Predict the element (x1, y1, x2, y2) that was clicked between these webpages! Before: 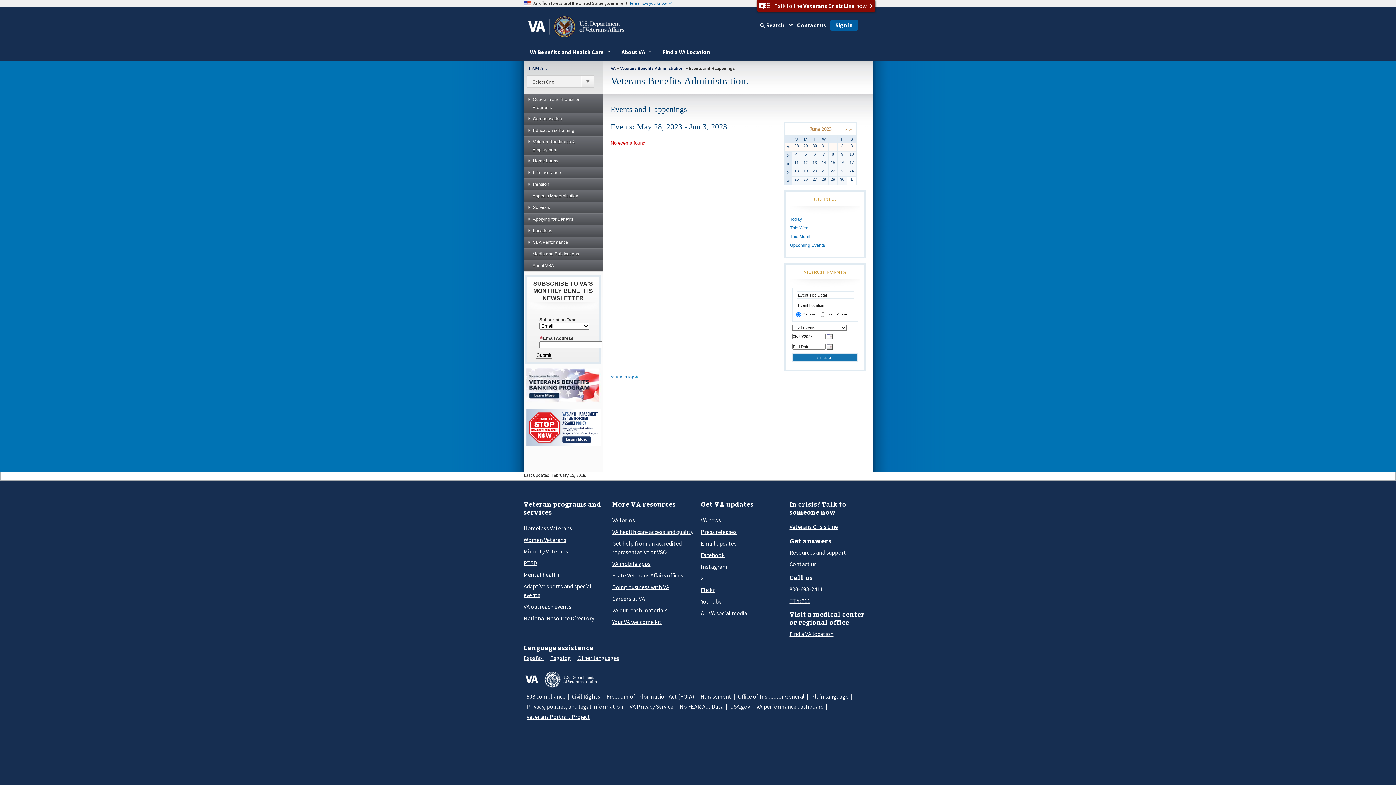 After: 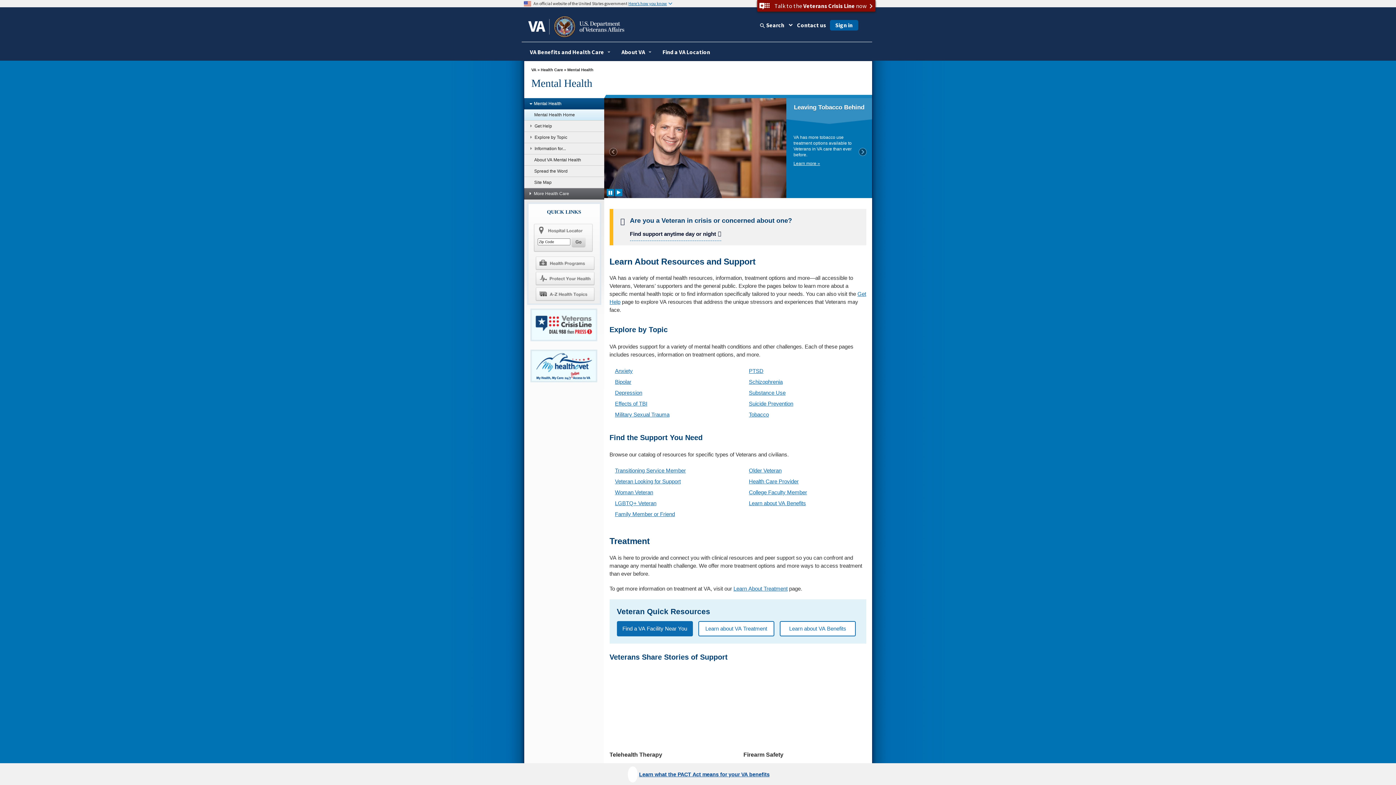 Action: bbox: (523, 570, 559, 579) label: Mental health